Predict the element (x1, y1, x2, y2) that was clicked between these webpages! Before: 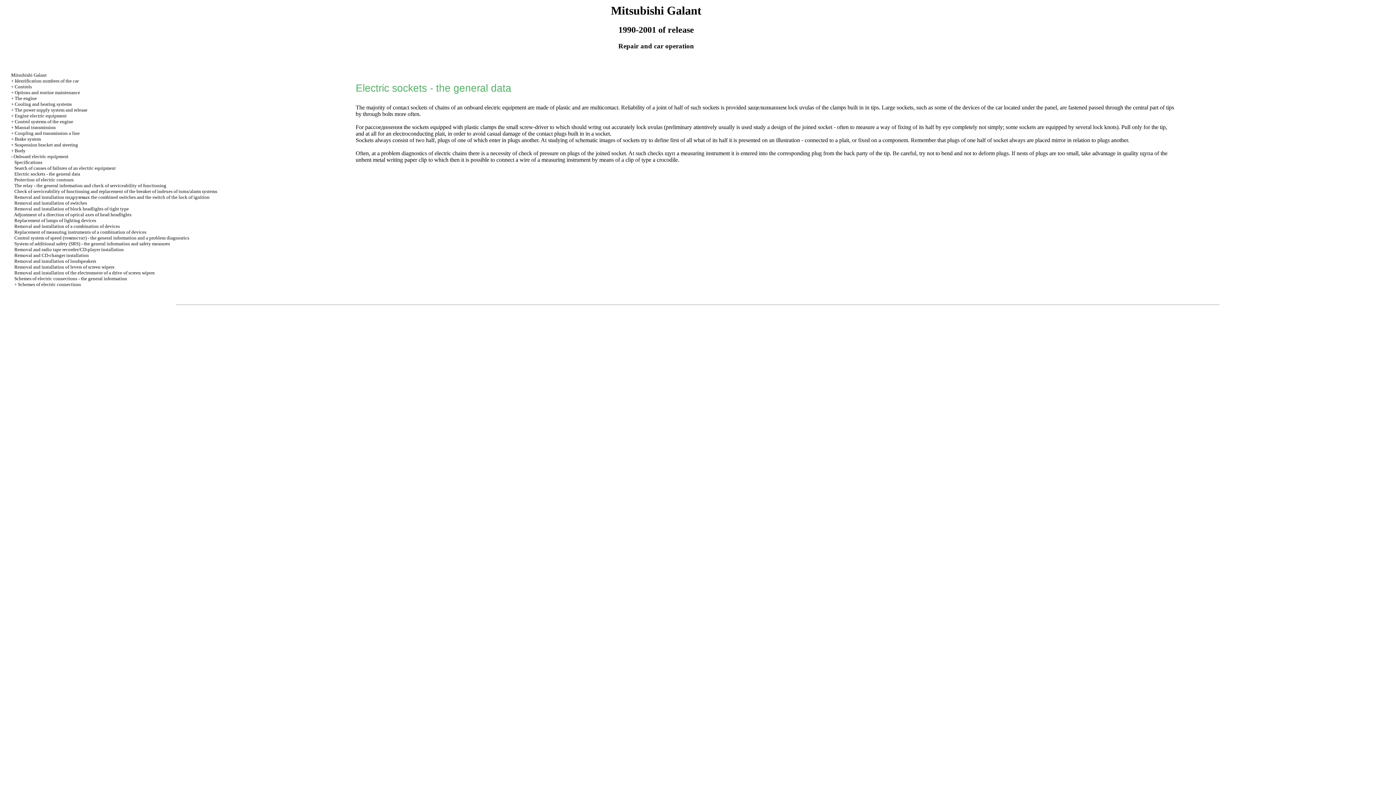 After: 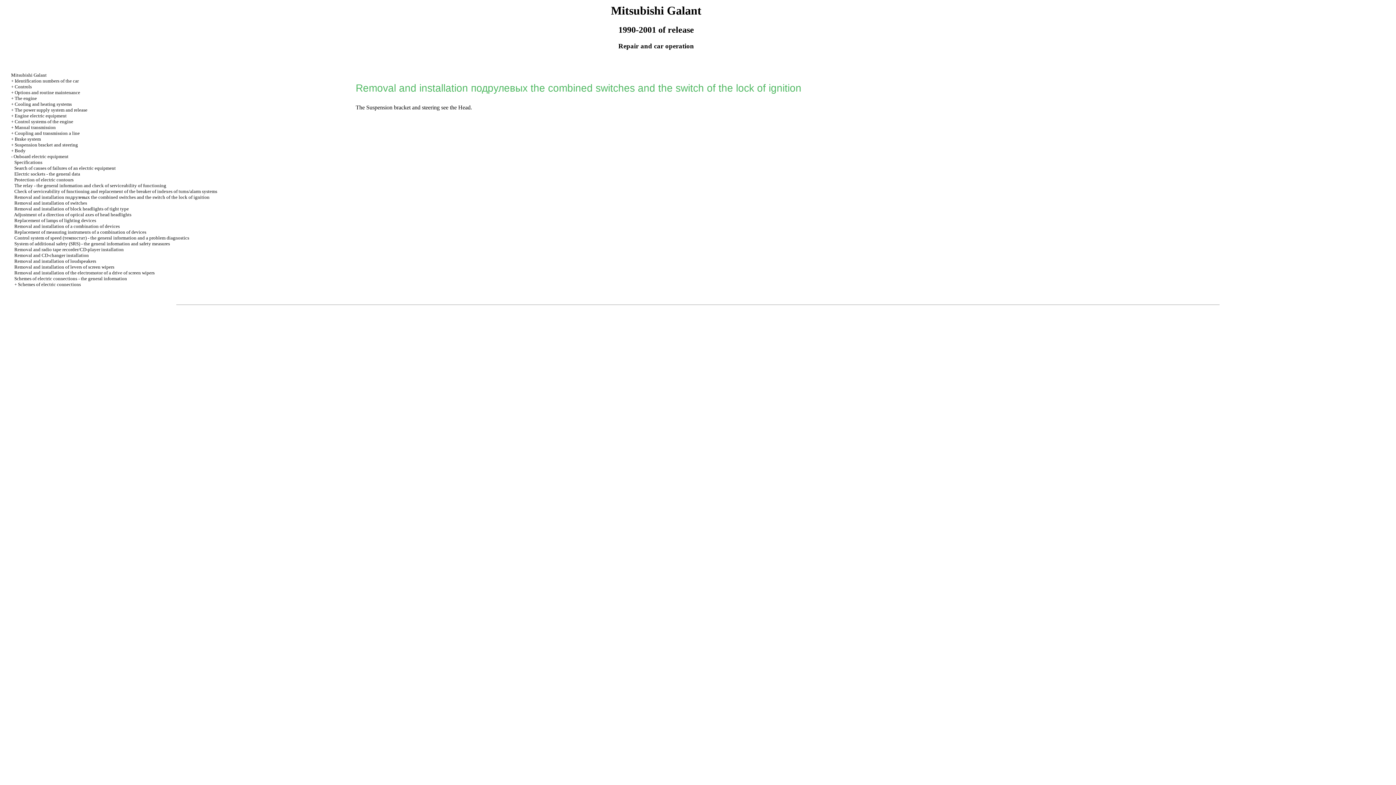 Action: bbox: (14, 194, 209, 200) label: Removal and installation подрулевых the combined switches and the switch of the lock of ignition